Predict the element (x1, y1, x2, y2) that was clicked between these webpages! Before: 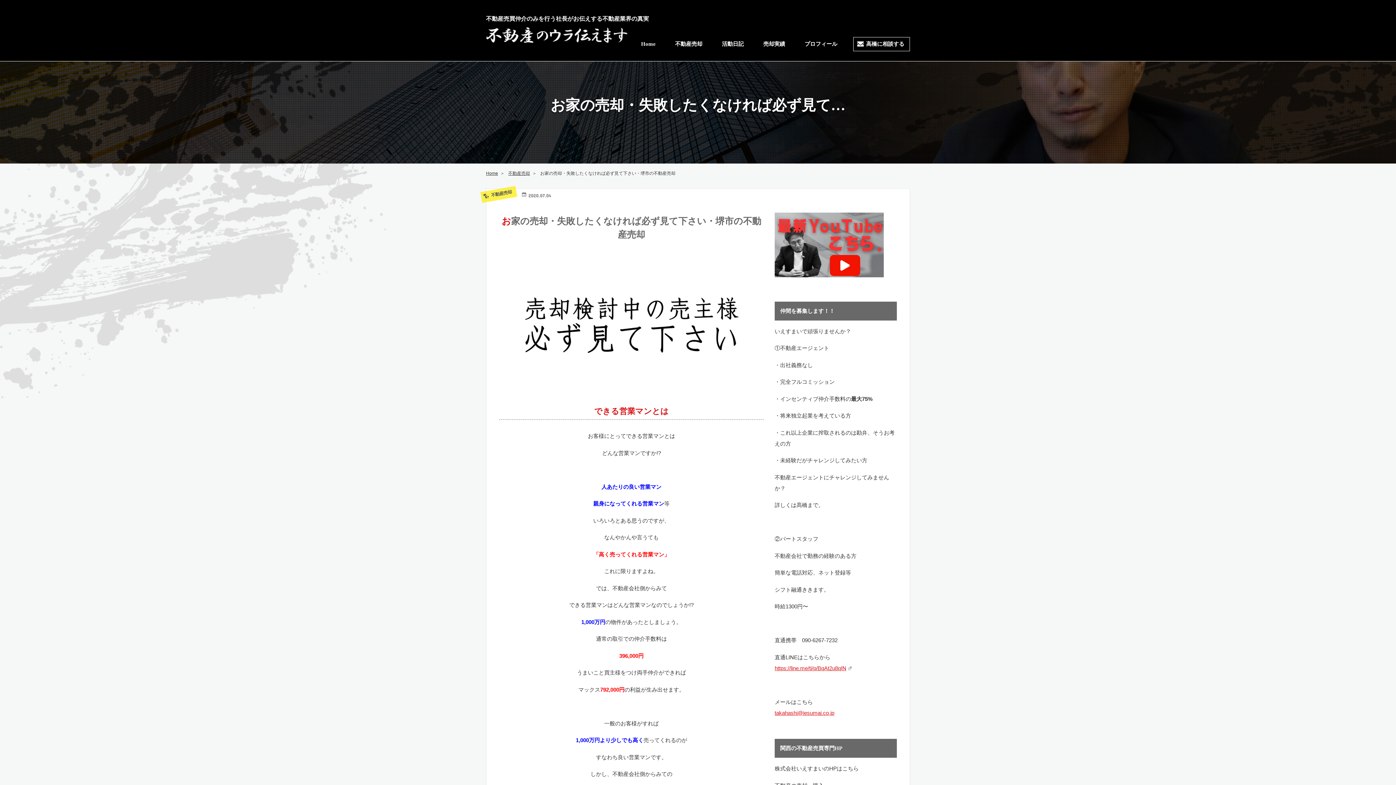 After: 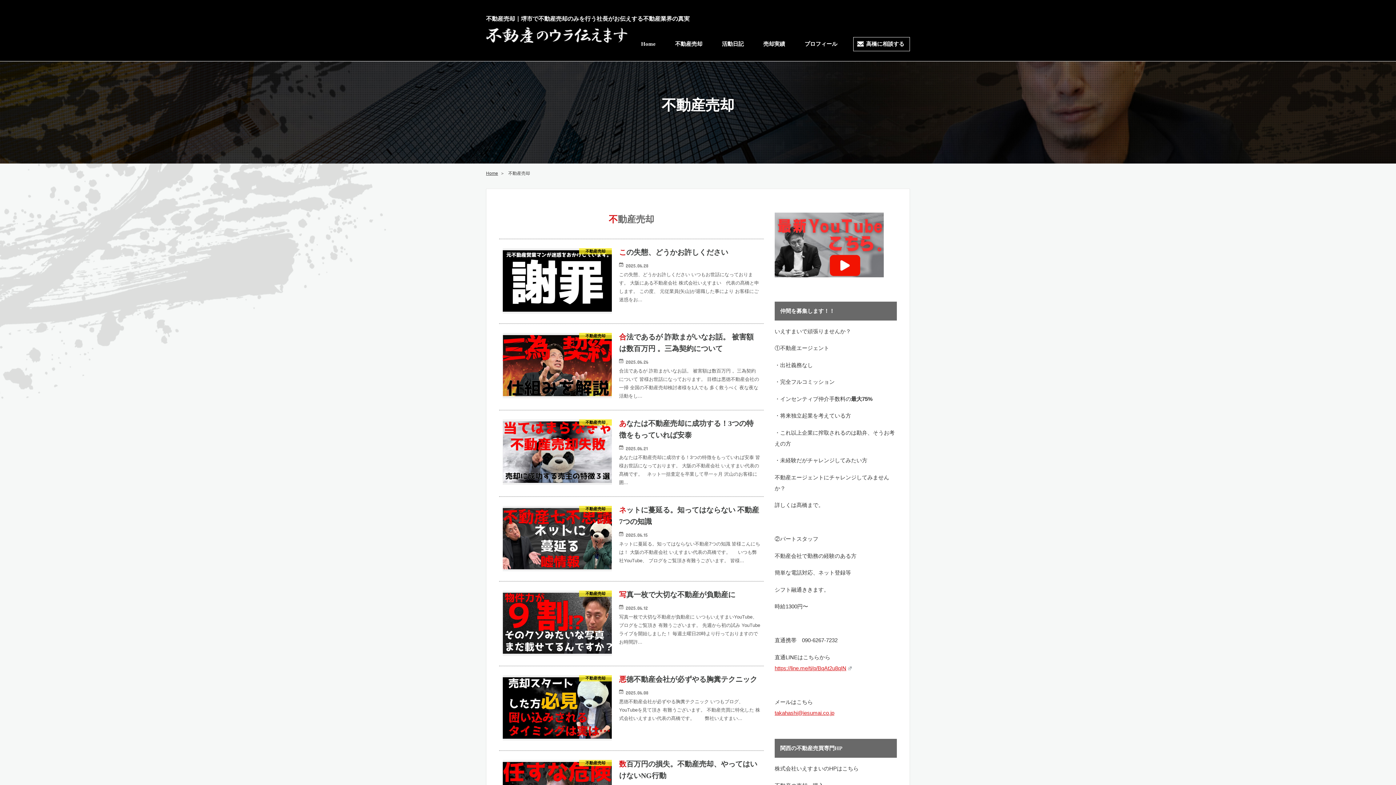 Action: bbox: (671, 36, 706, 52) label: 不動産売却